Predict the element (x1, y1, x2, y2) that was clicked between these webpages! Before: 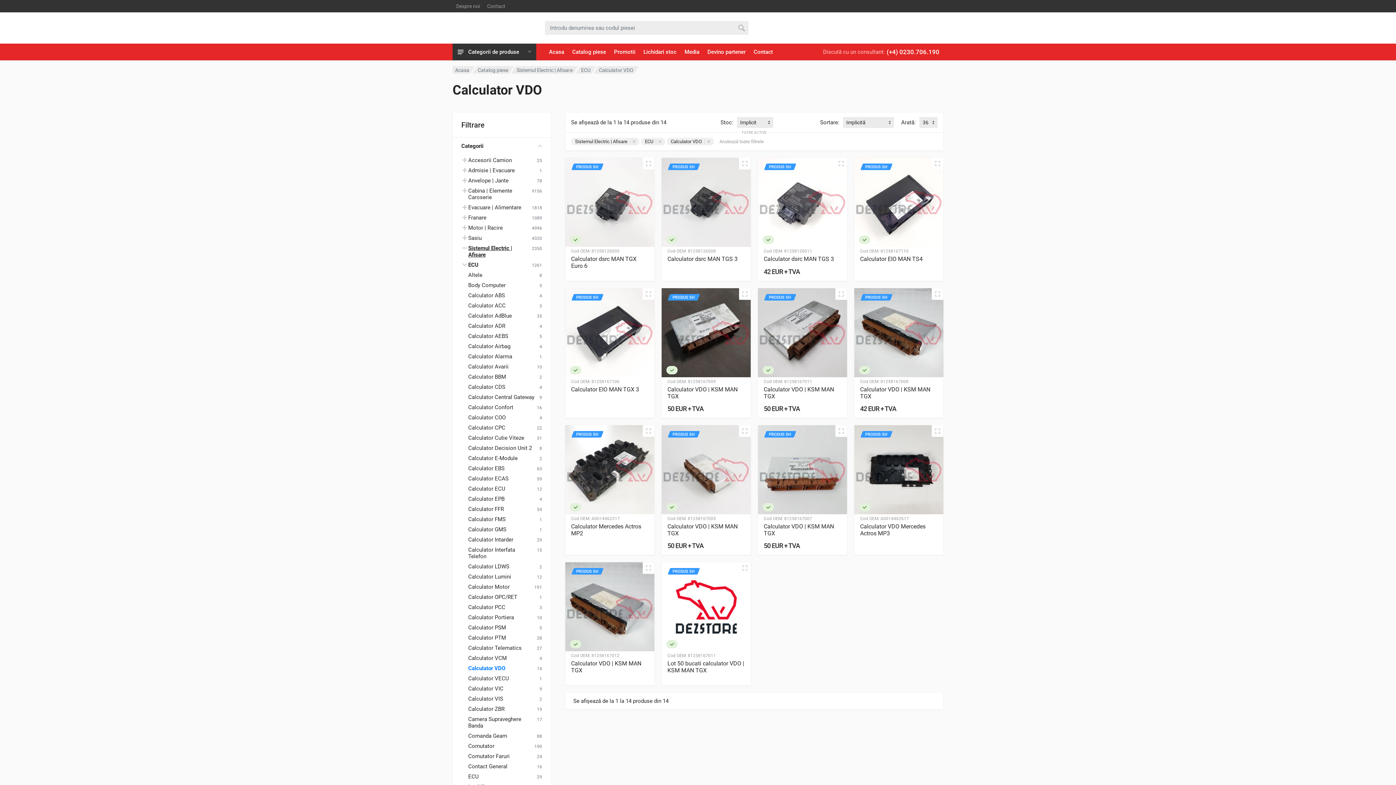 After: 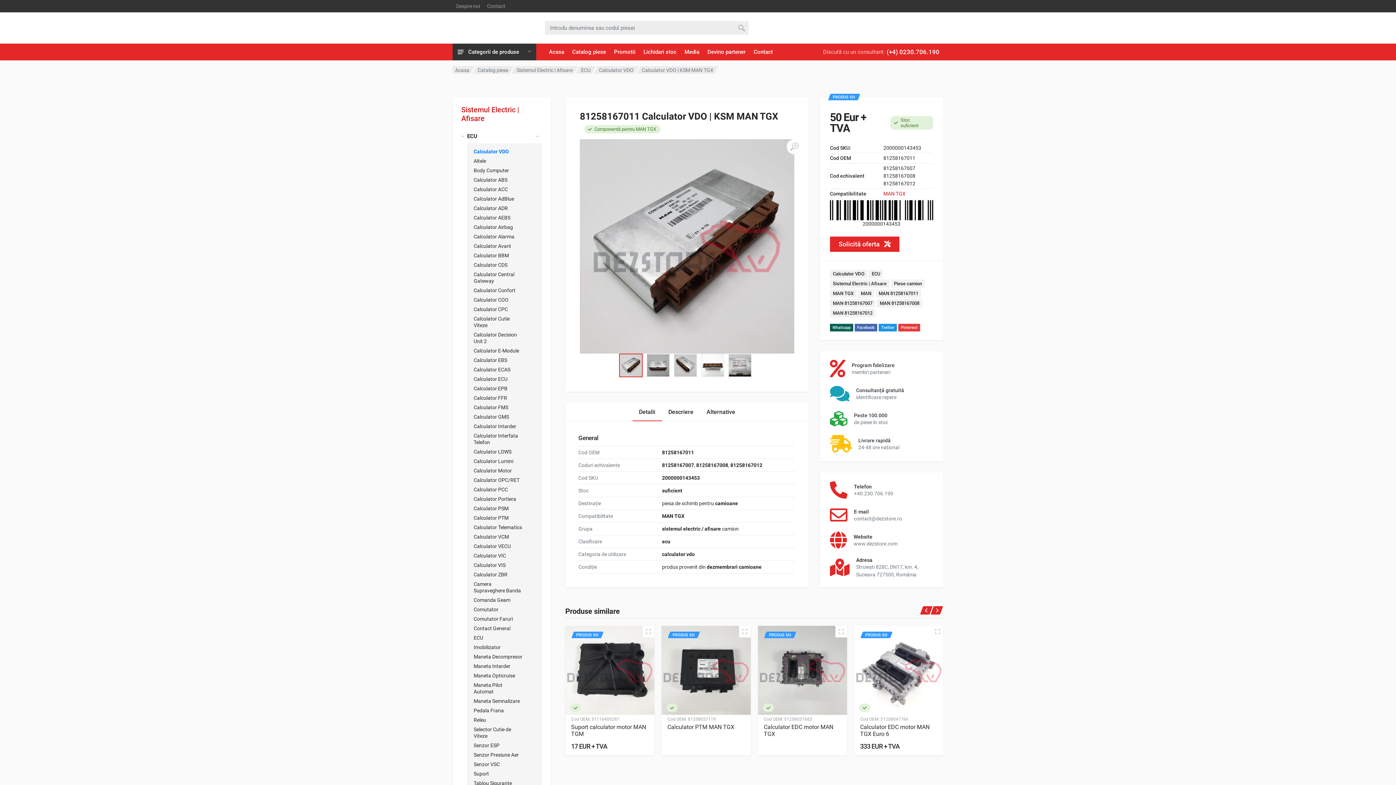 Action: bbox: (758, 288, 847, 377)